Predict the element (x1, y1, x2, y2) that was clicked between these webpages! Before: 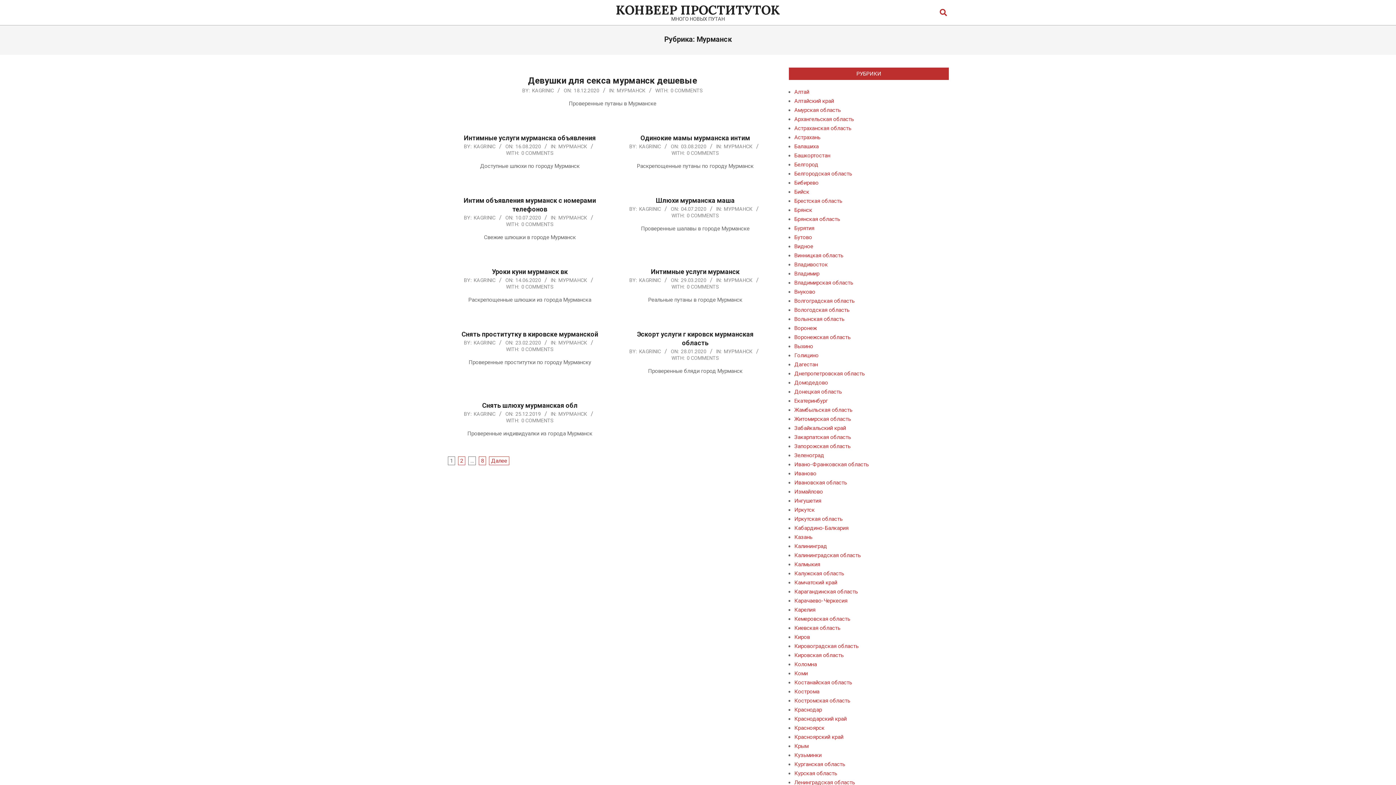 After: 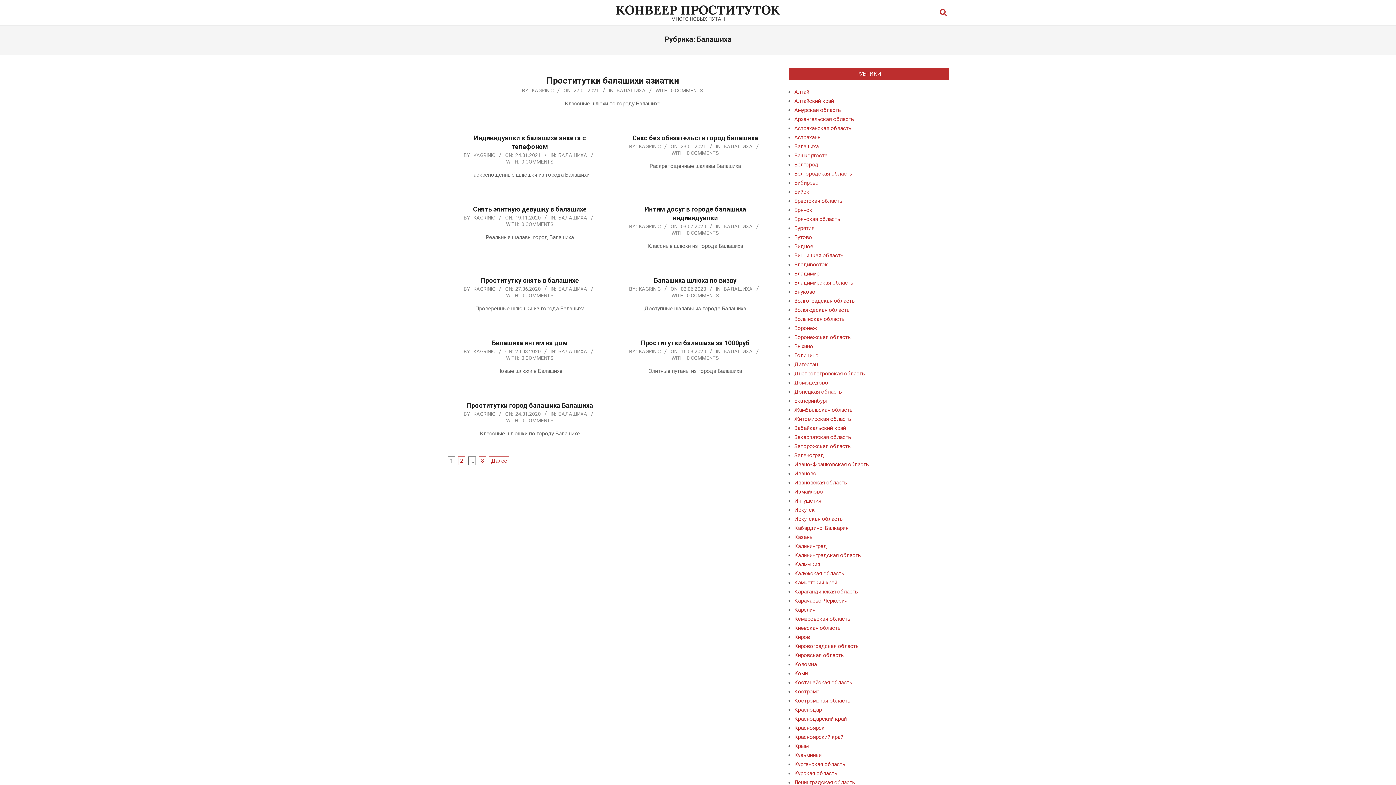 Action: label: Балашиха bbox: (794, 143, 818, 149)